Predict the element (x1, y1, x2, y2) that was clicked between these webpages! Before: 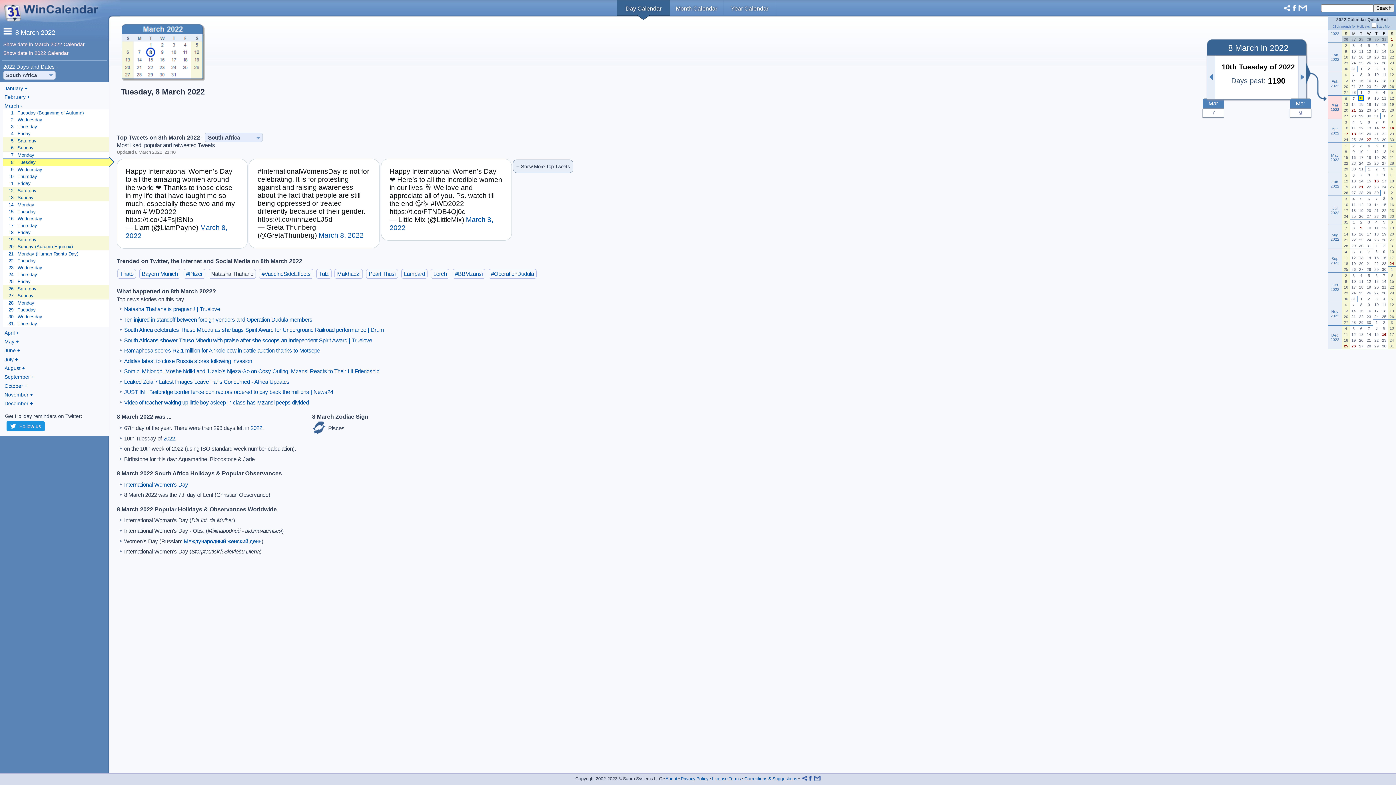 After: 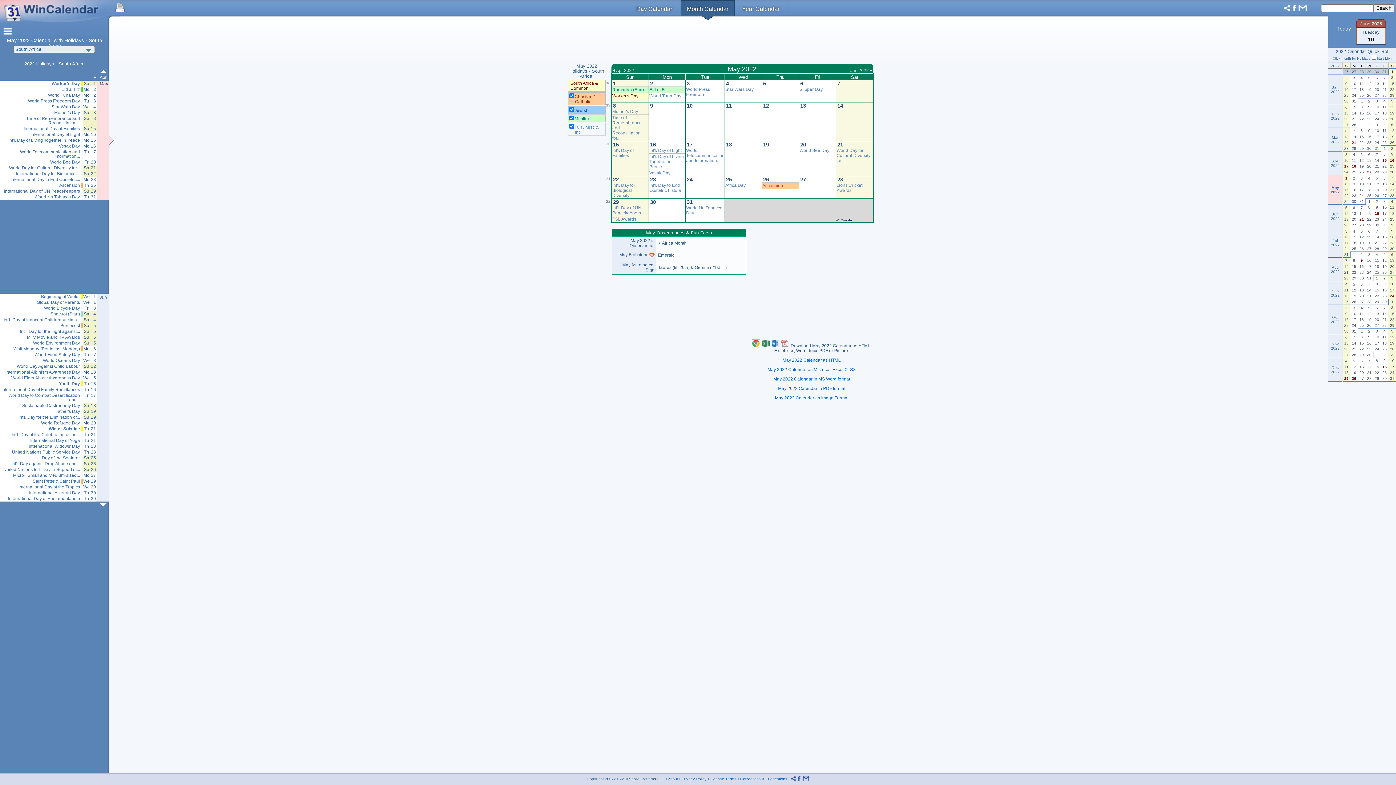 Action: bbox: (4, 338, 14, 344) label: May